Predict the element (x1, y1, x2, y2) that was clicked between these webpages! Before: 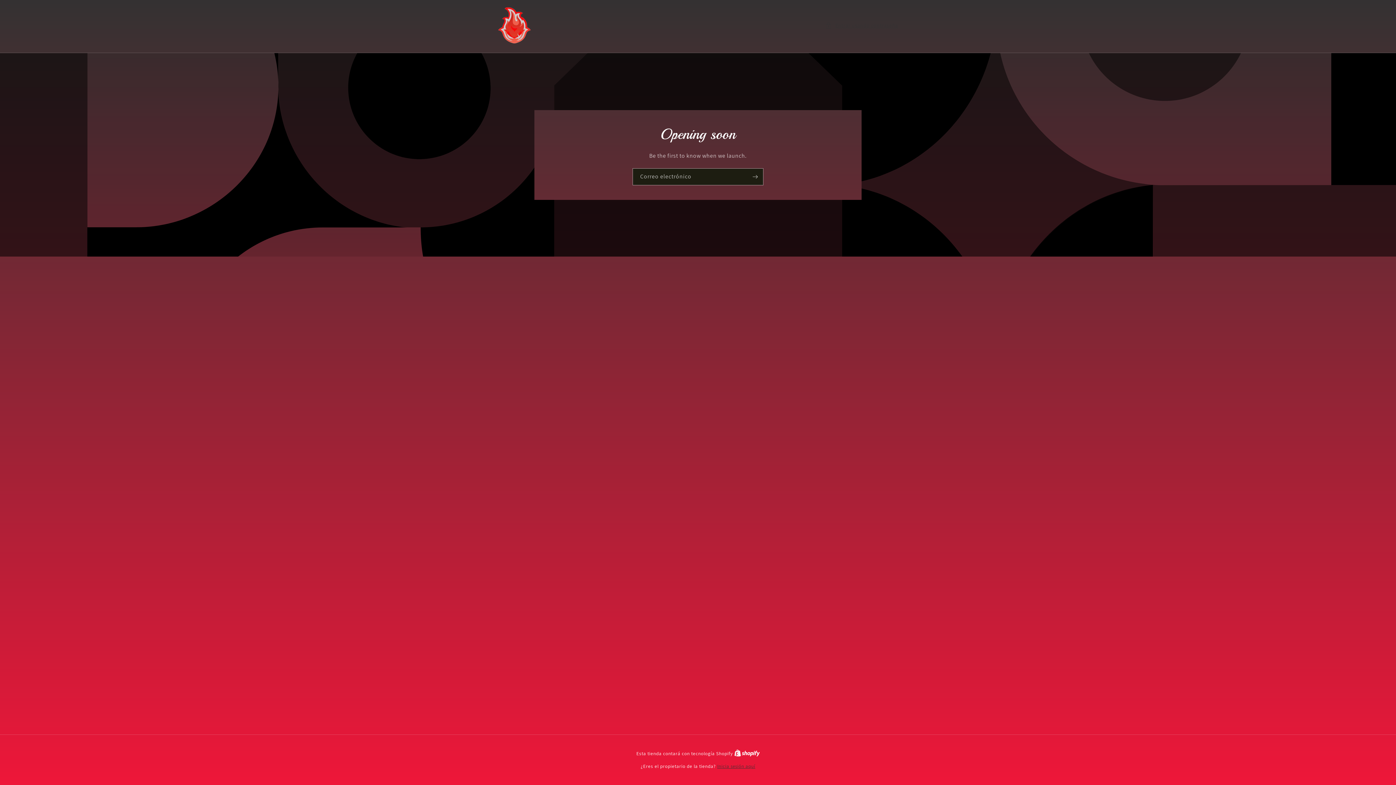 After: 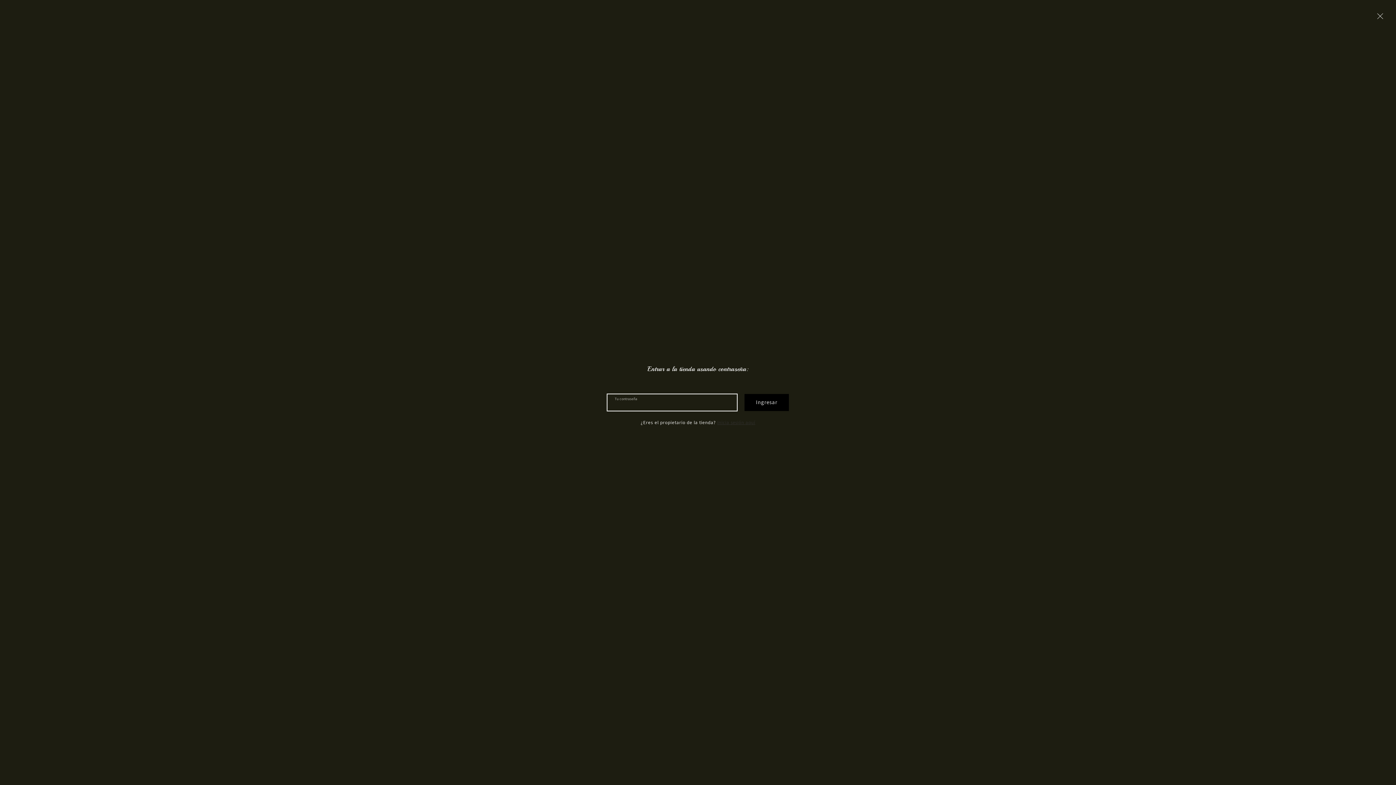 Action: bbox: (825, 20, 898, 30) label: Entrar usando contraseña